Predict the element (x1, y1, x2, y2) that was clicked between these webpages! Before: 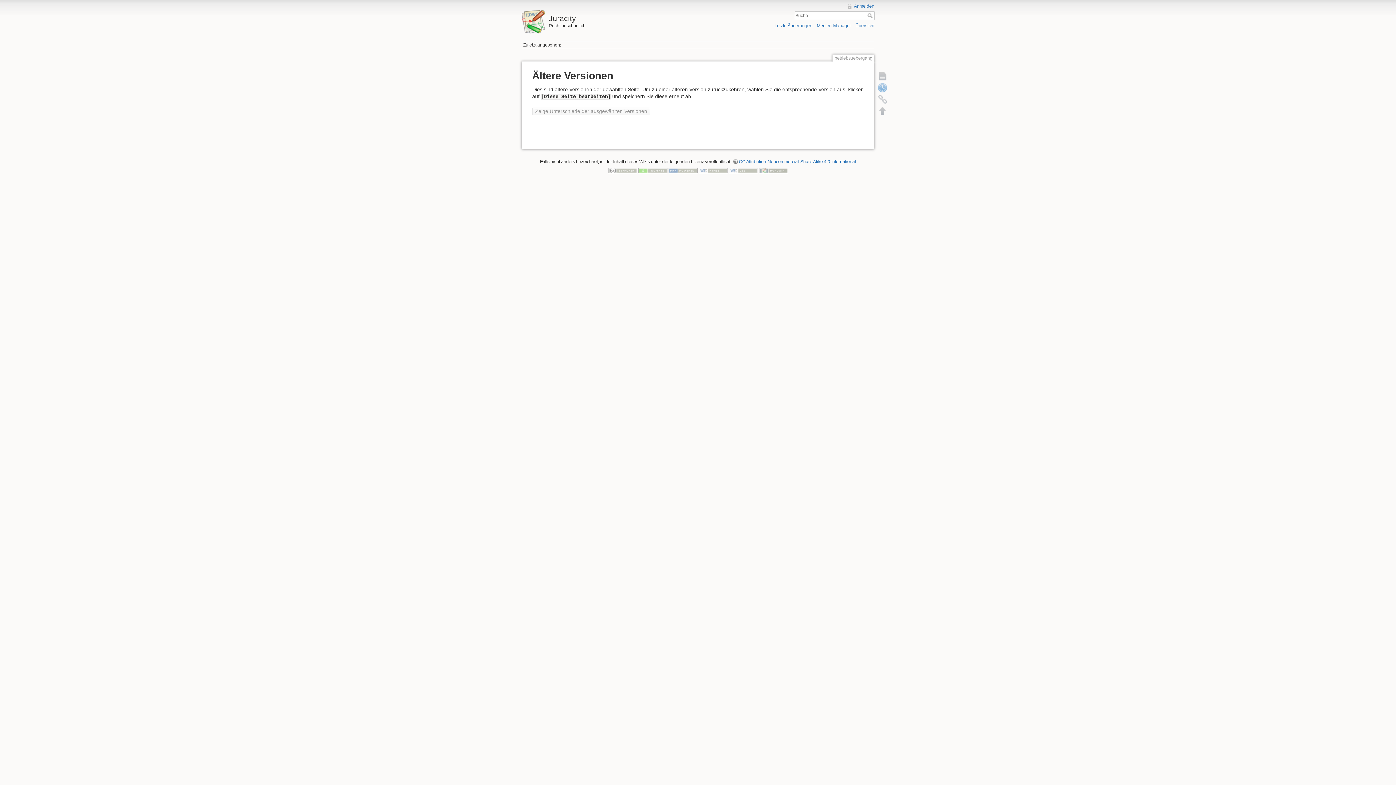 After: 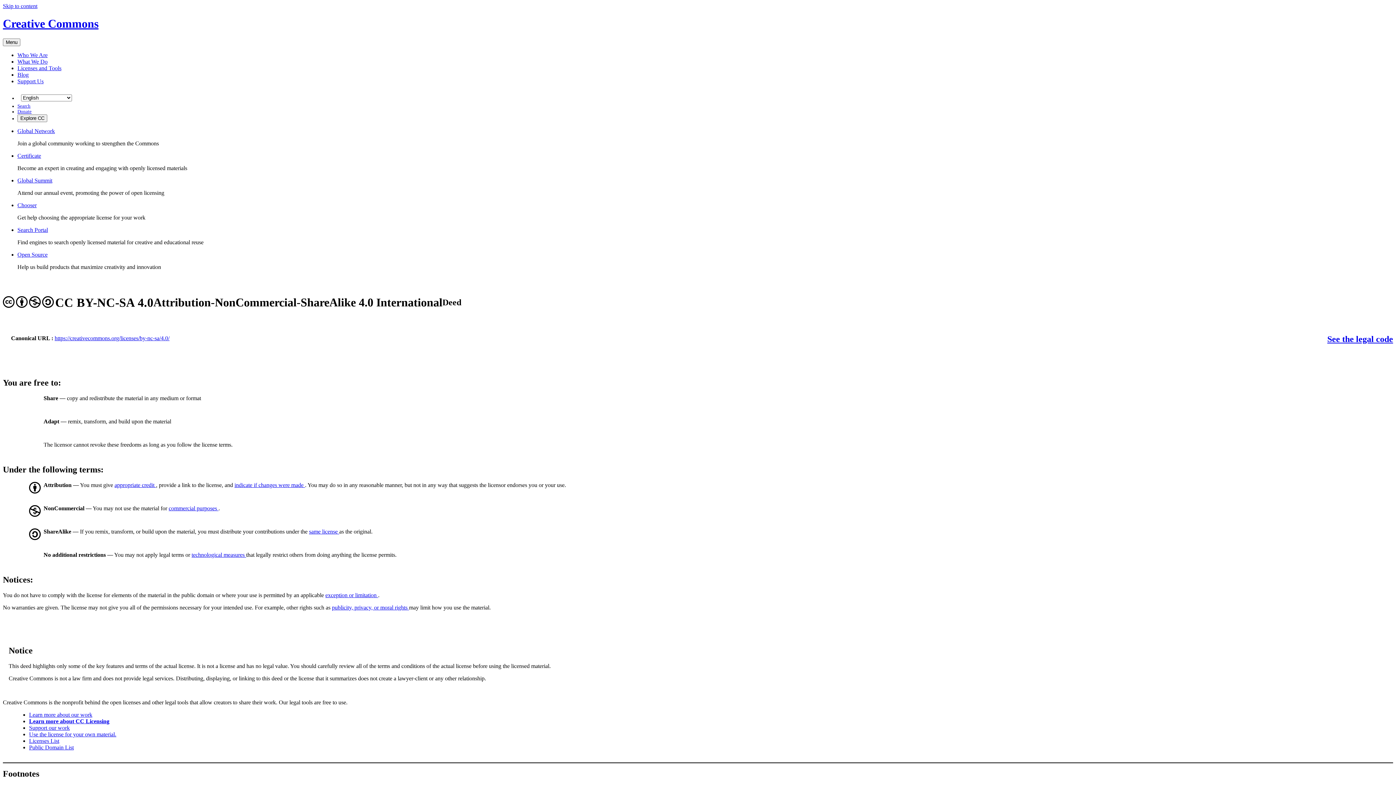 Action: bbox: (732, 159, 856, 164) label: CC Attribution-Noncommercial-Share Alike 4.0 International